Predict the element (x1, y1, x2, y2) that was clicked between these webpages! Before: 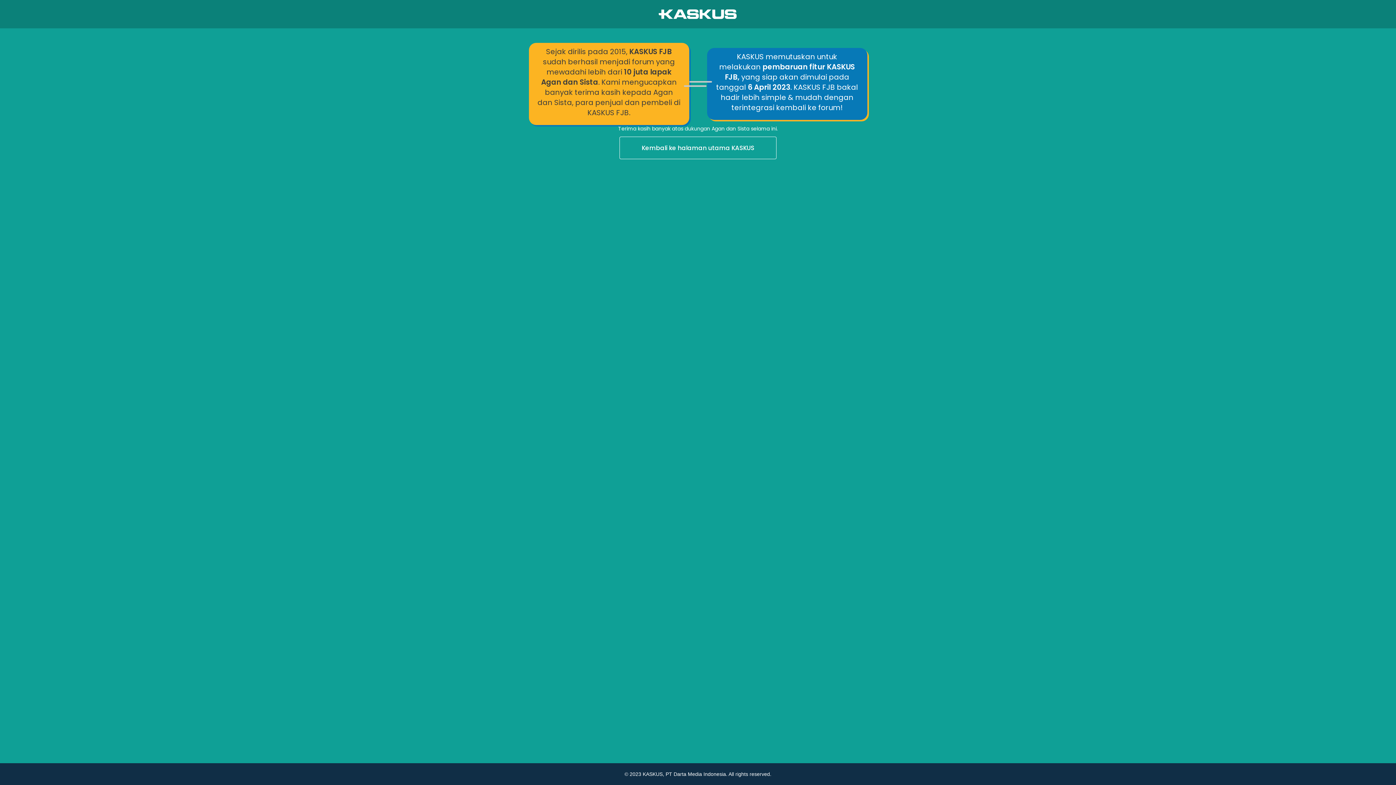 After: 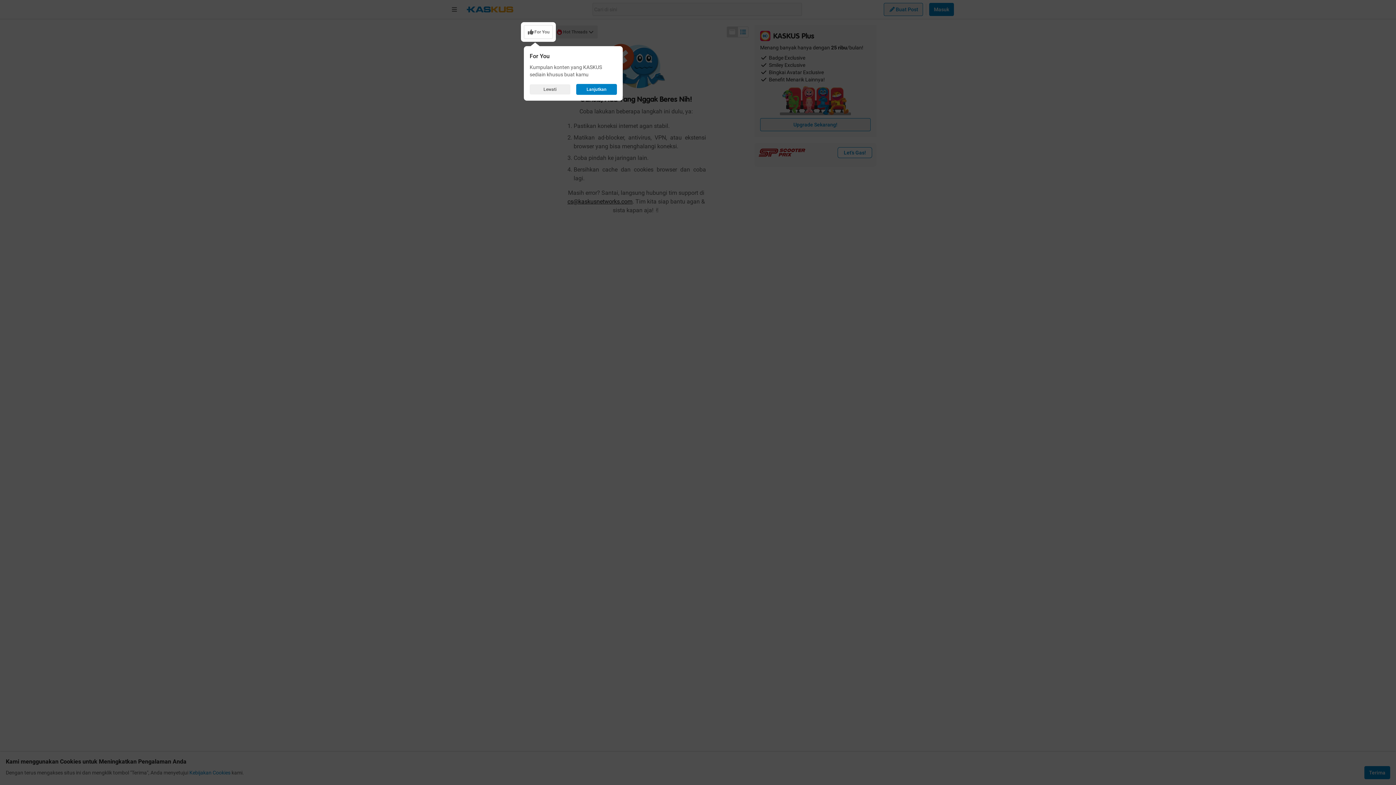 Action: bbox: (0, 136, 1396, 160) label: Kembali ke halaman utama KASKUS